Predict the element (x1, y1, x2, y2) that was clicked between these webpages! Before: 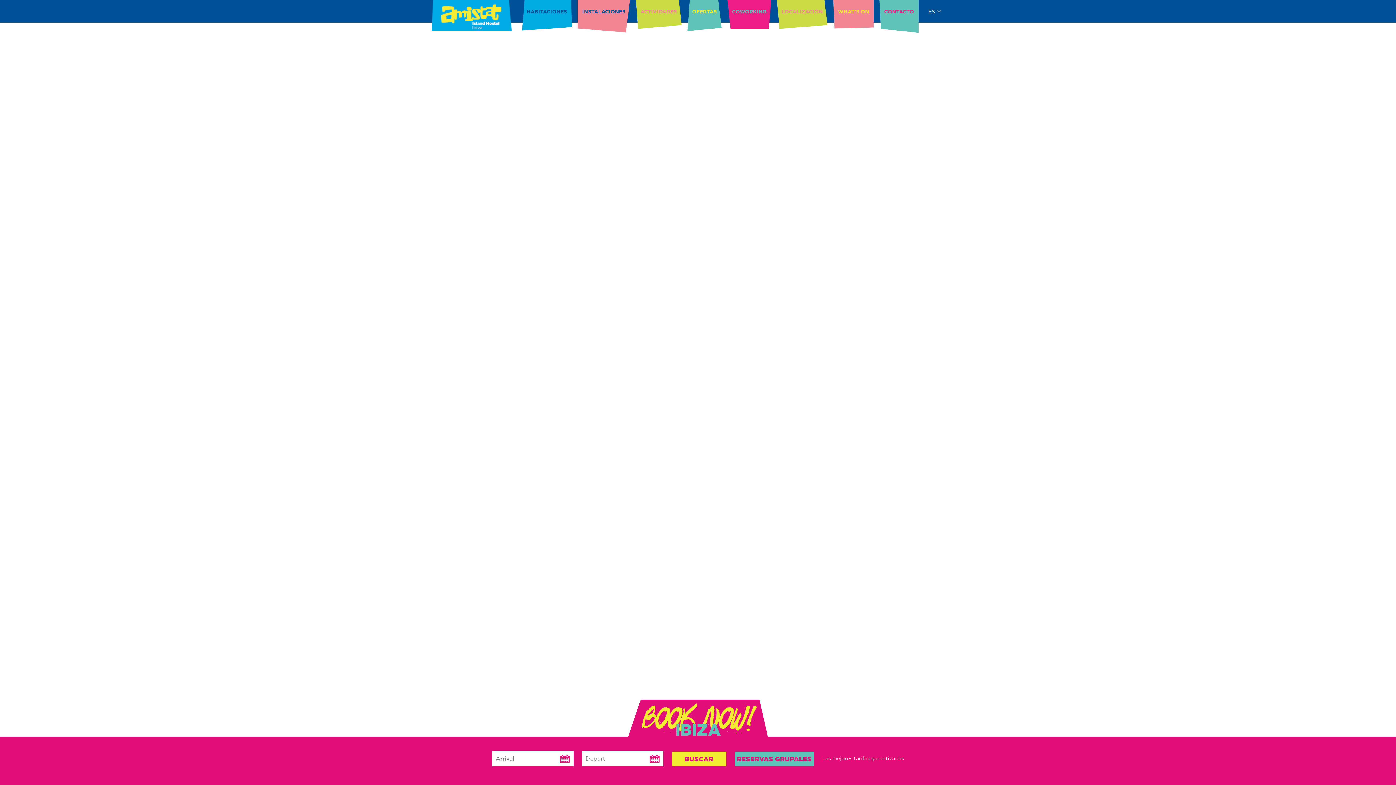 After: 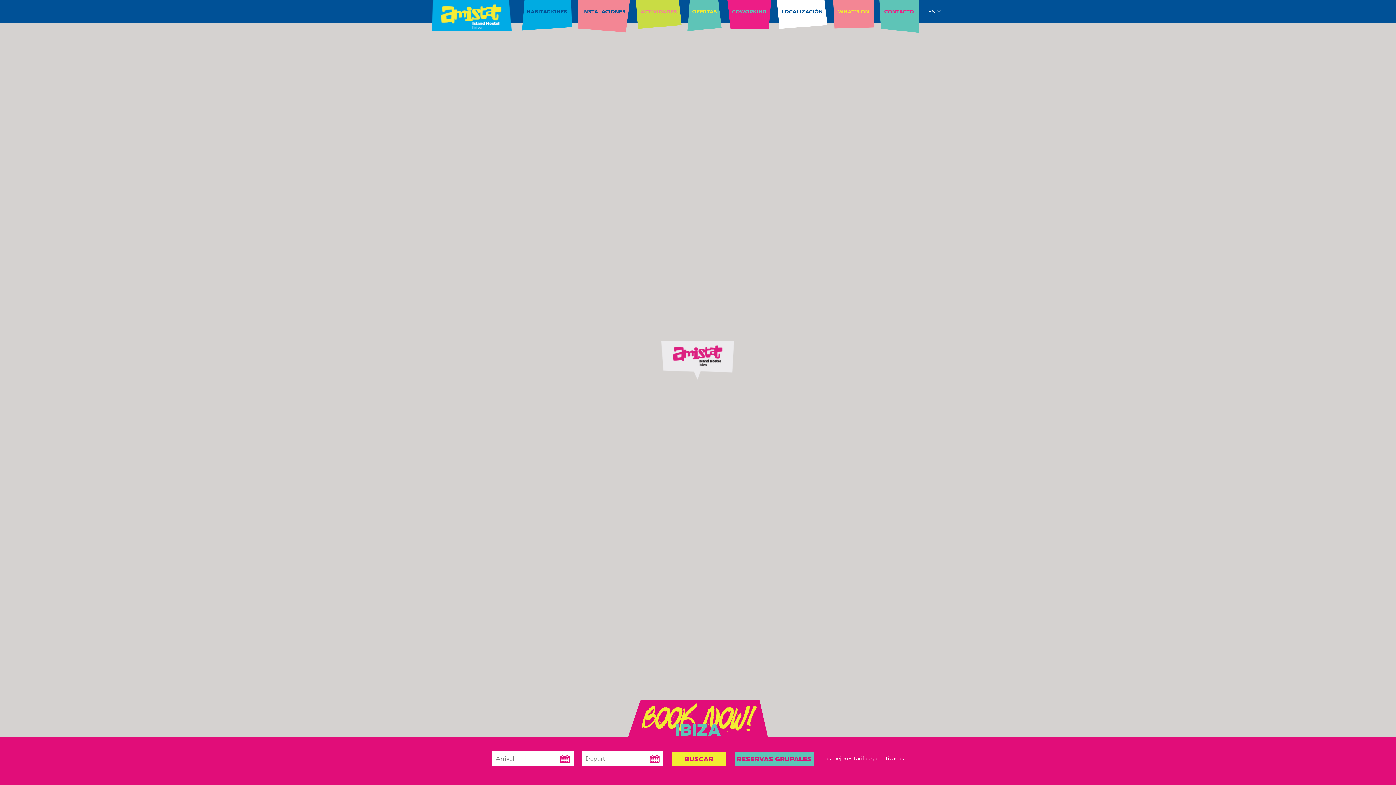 Action: label: LOCALIZACIÓN bbox: (777, 0, 827, 30)